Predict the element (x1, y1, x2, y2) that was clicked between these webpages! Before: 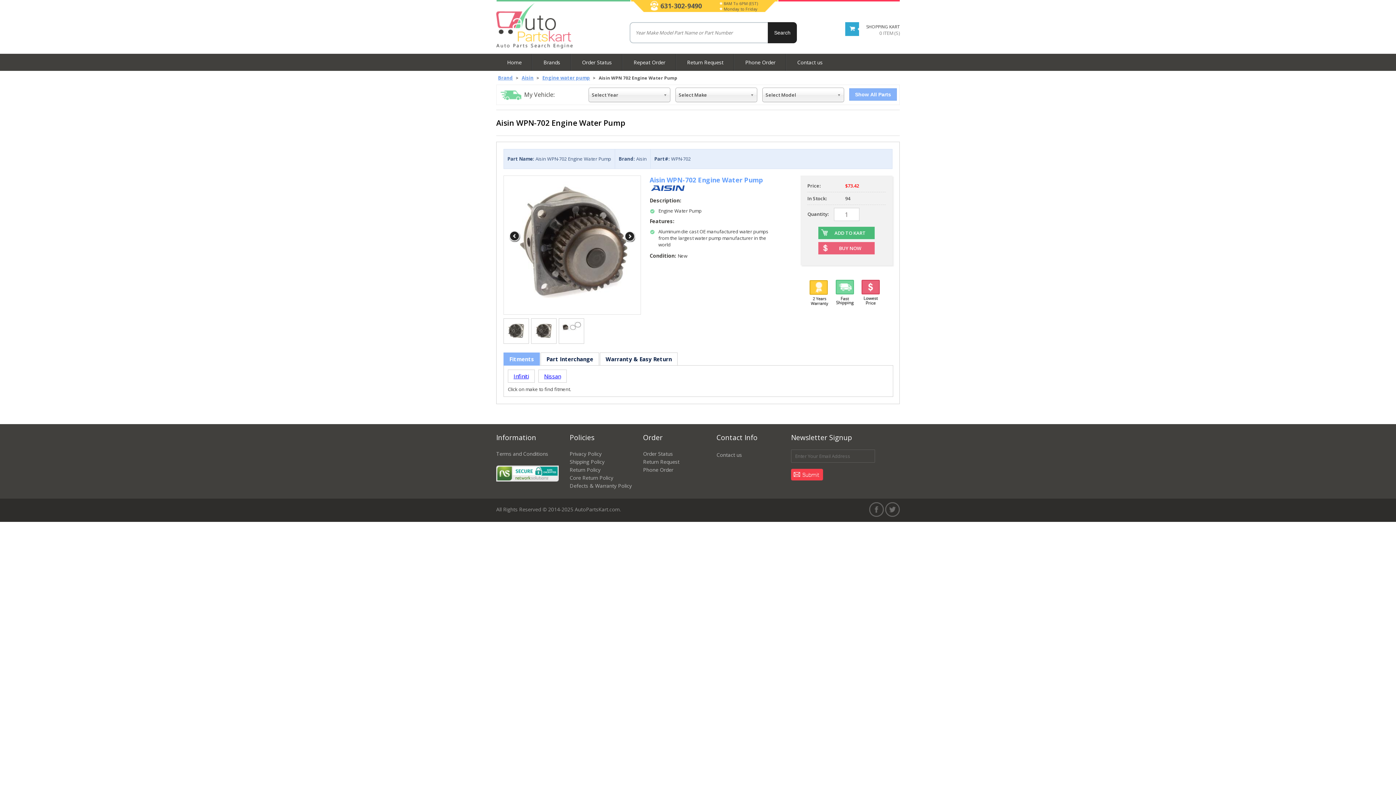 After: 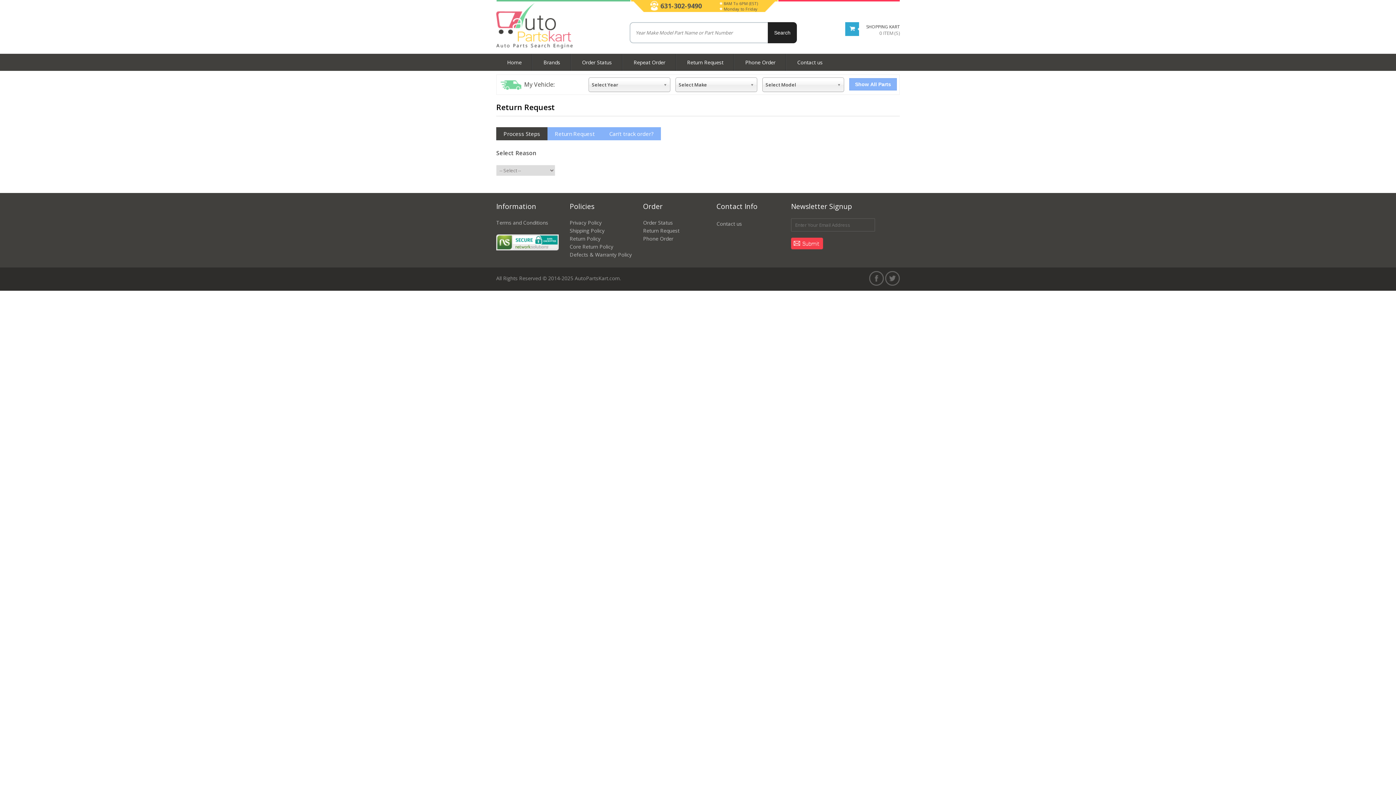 Action: label: Return Request bbox: (643, 458, 679, 465)